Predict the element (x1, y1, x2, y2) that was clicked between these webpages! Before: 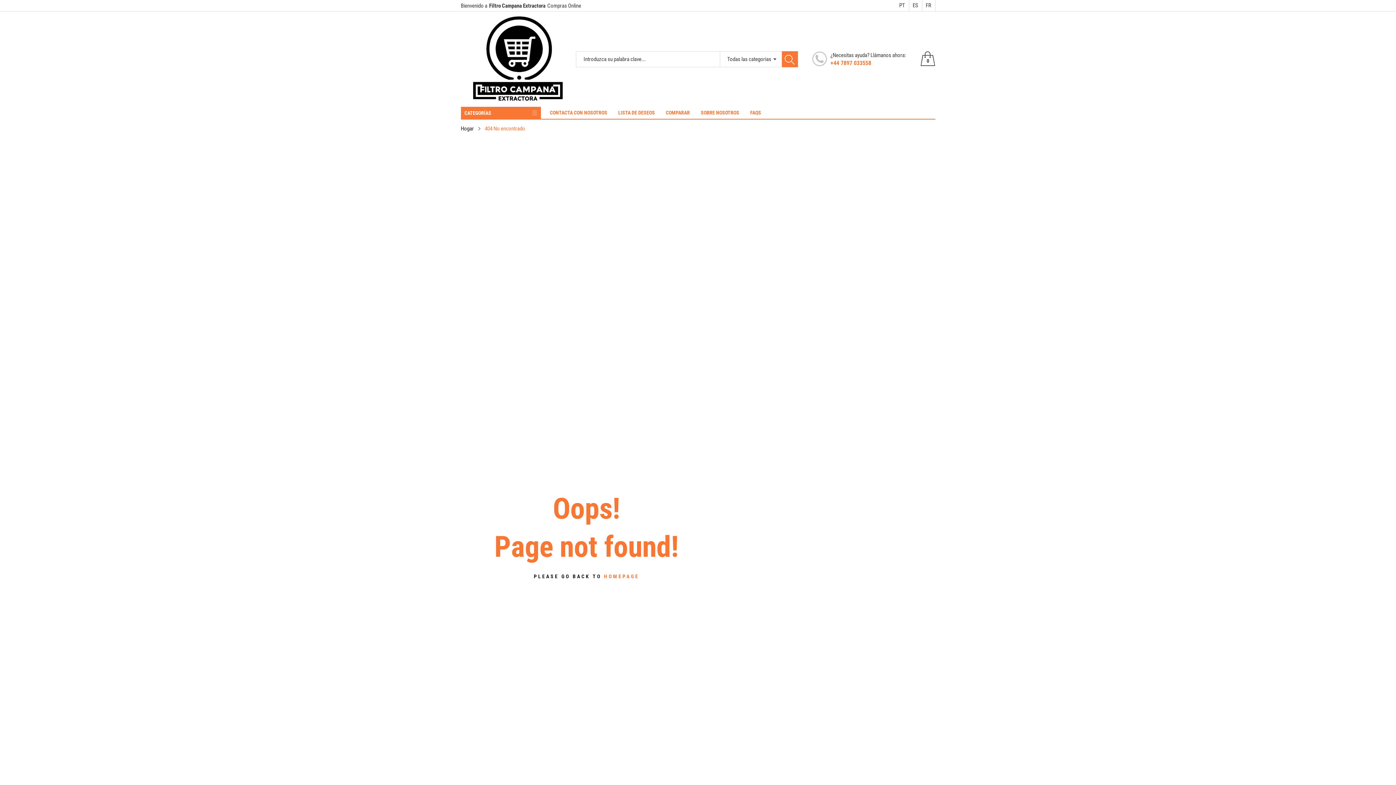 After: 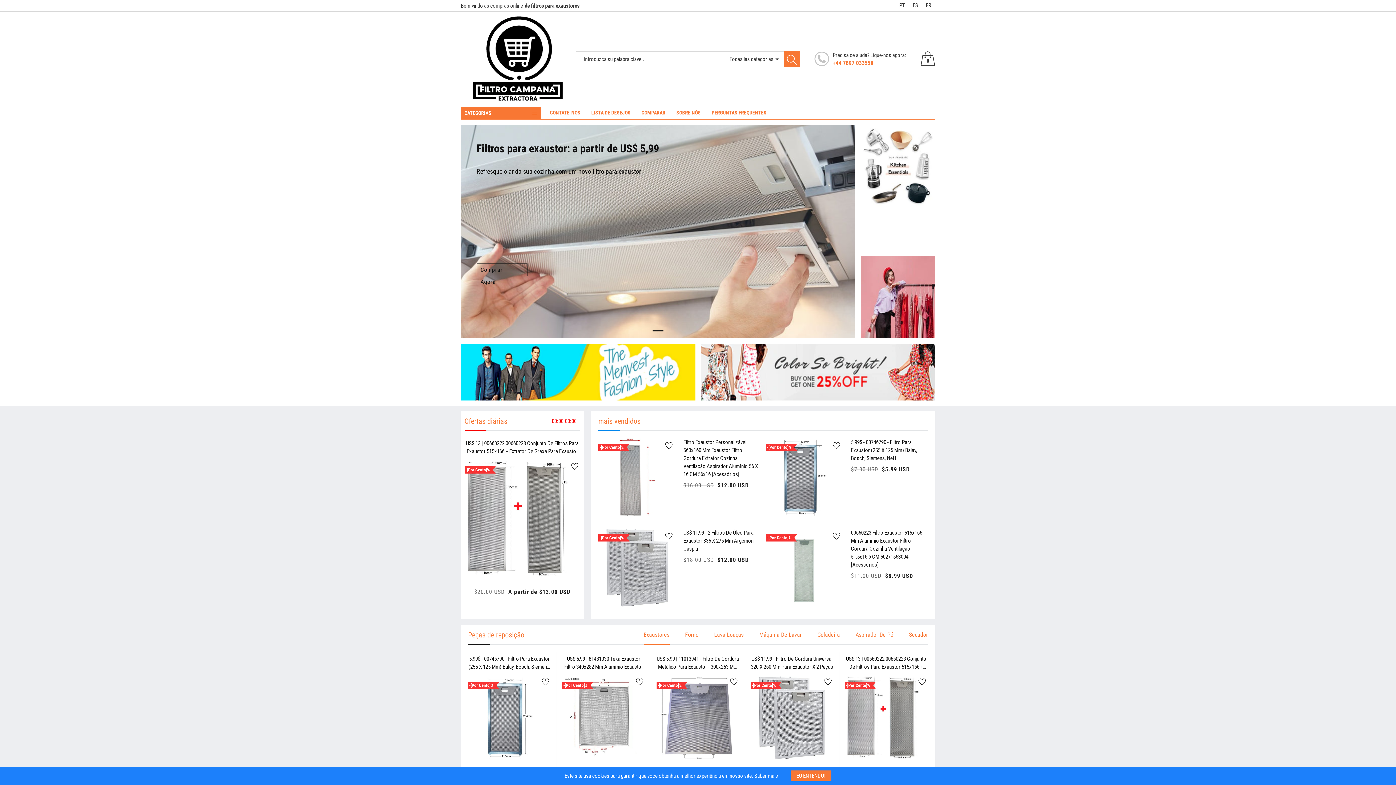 Action: label: PT bbox: (895, 0, 908, 11)